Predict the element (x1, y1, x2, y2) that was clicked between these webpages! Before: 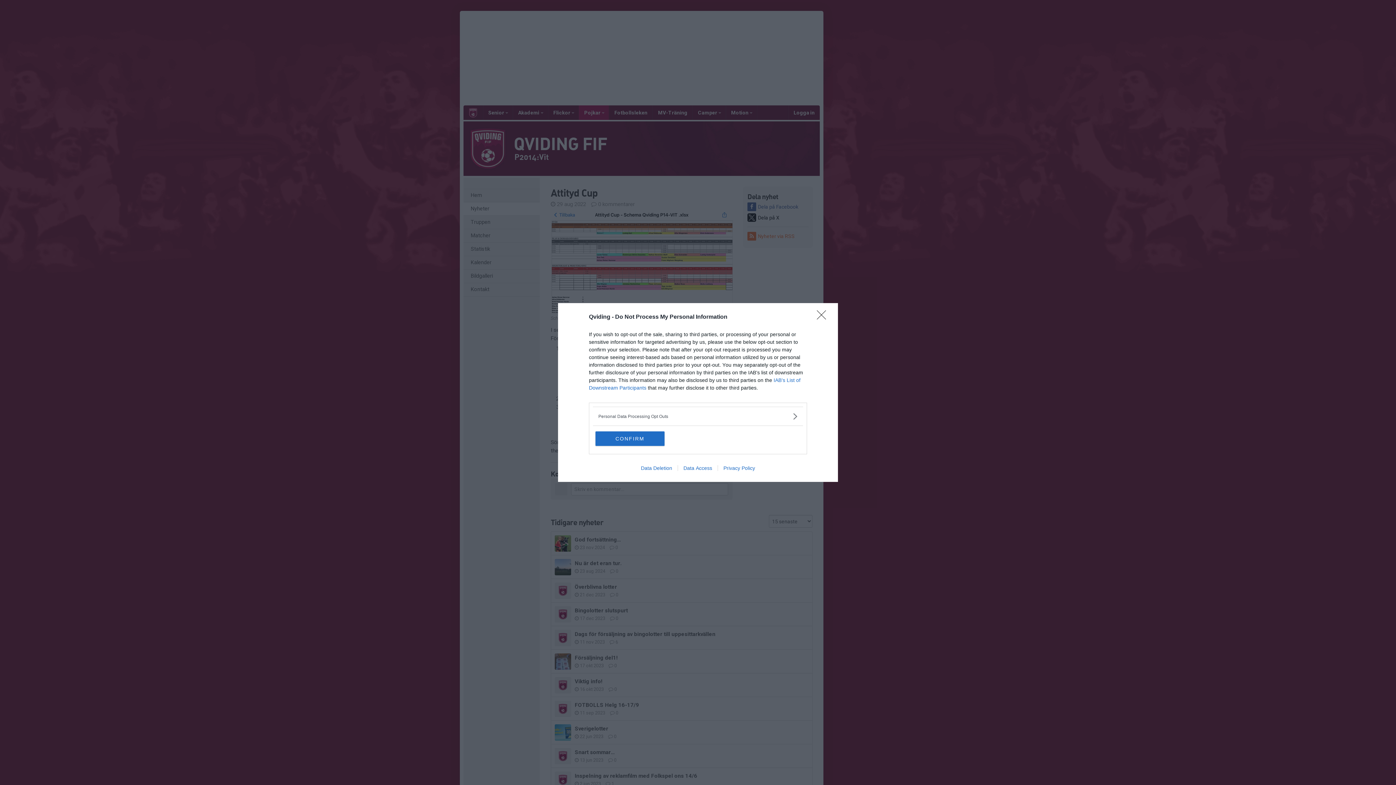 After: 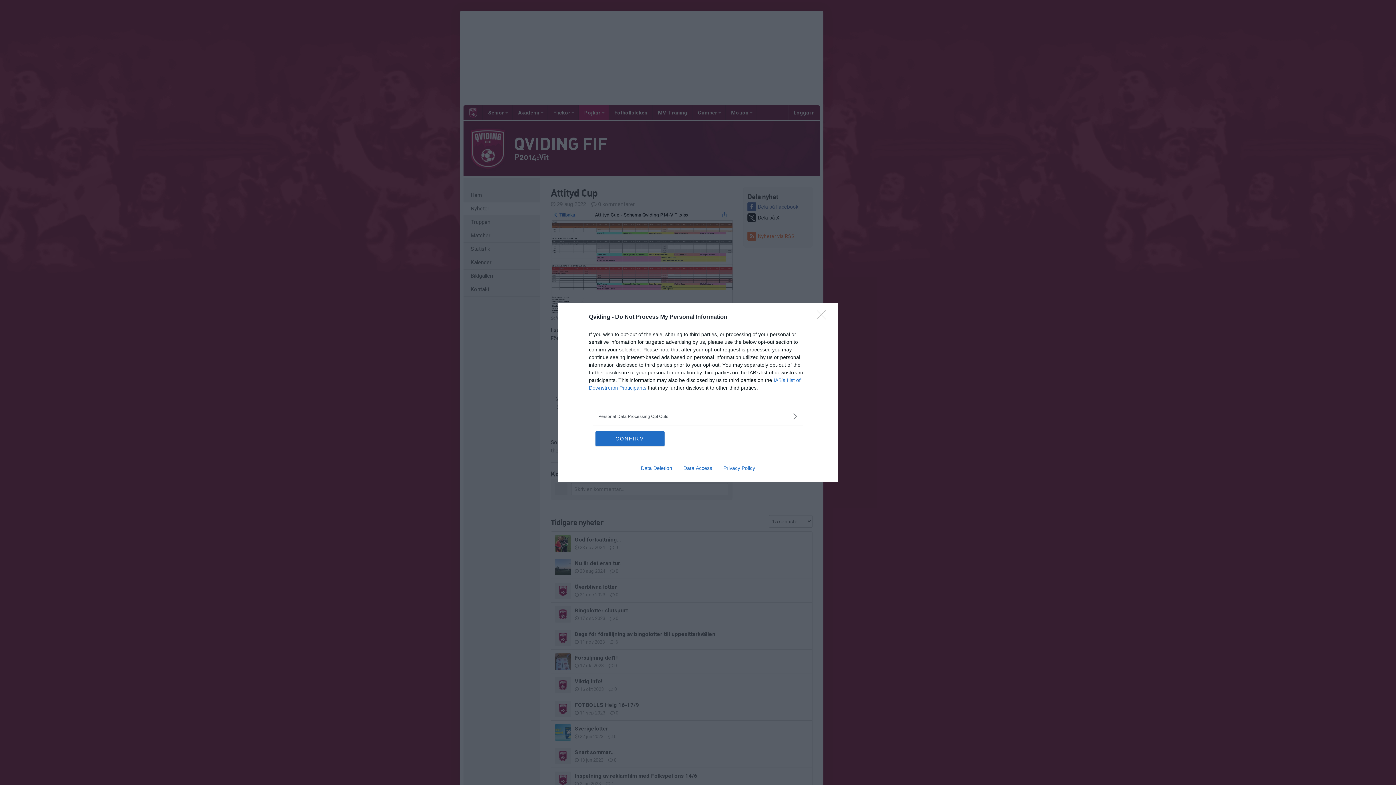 Action: label: Privacy Policy bbox: (717, 465, 760, 471)